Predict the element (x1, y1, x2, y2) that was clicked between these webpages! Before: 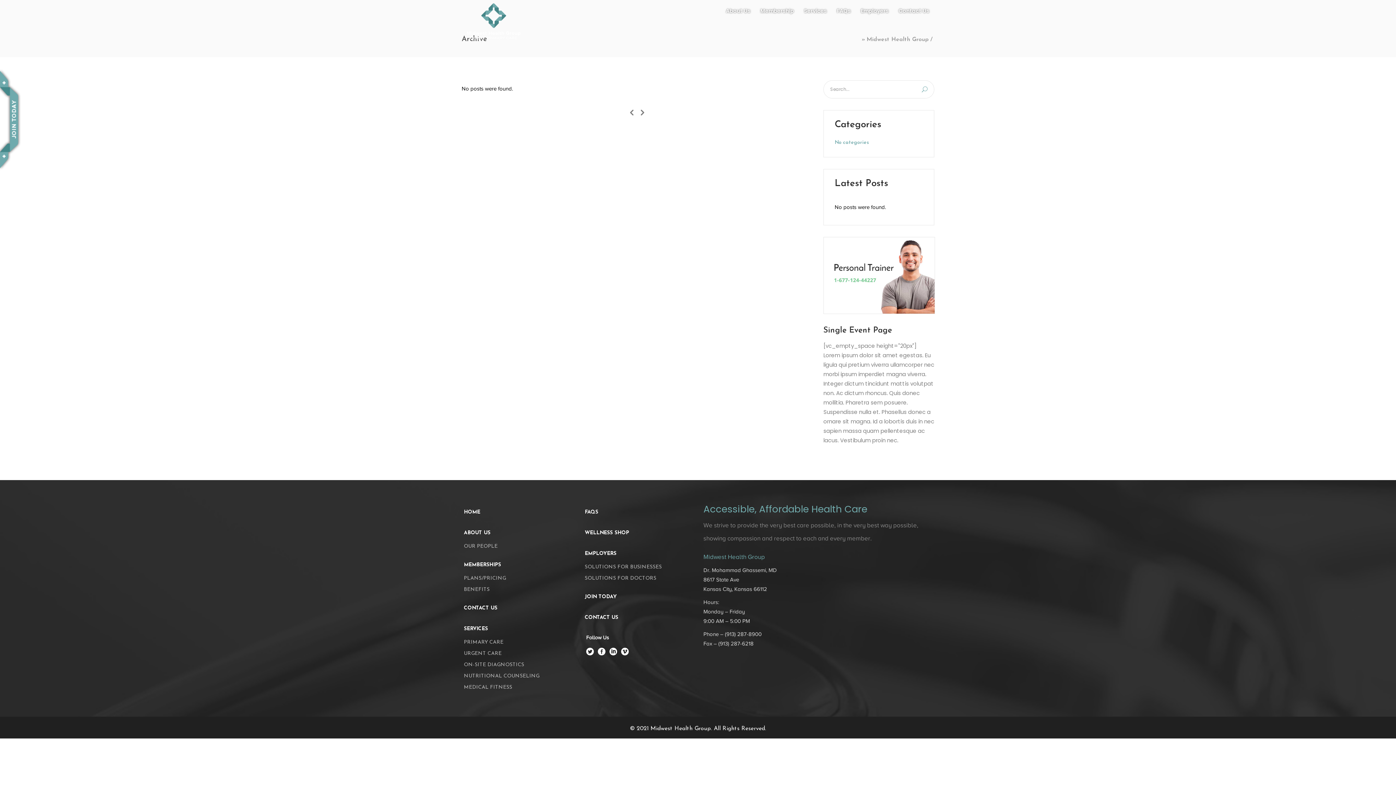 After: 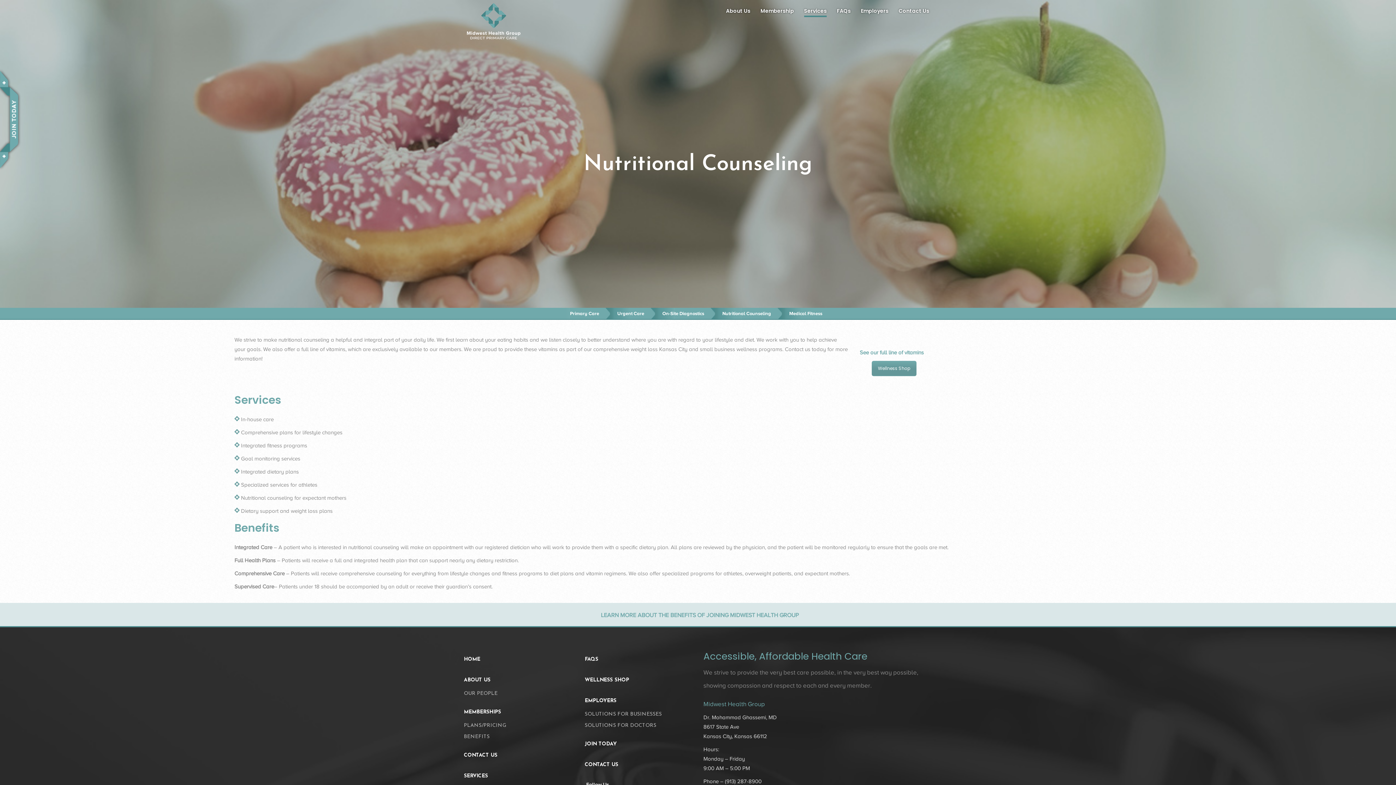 Action: bbox: (464, 670, 539, 682) label: NUTRITIONAL COUNSELING